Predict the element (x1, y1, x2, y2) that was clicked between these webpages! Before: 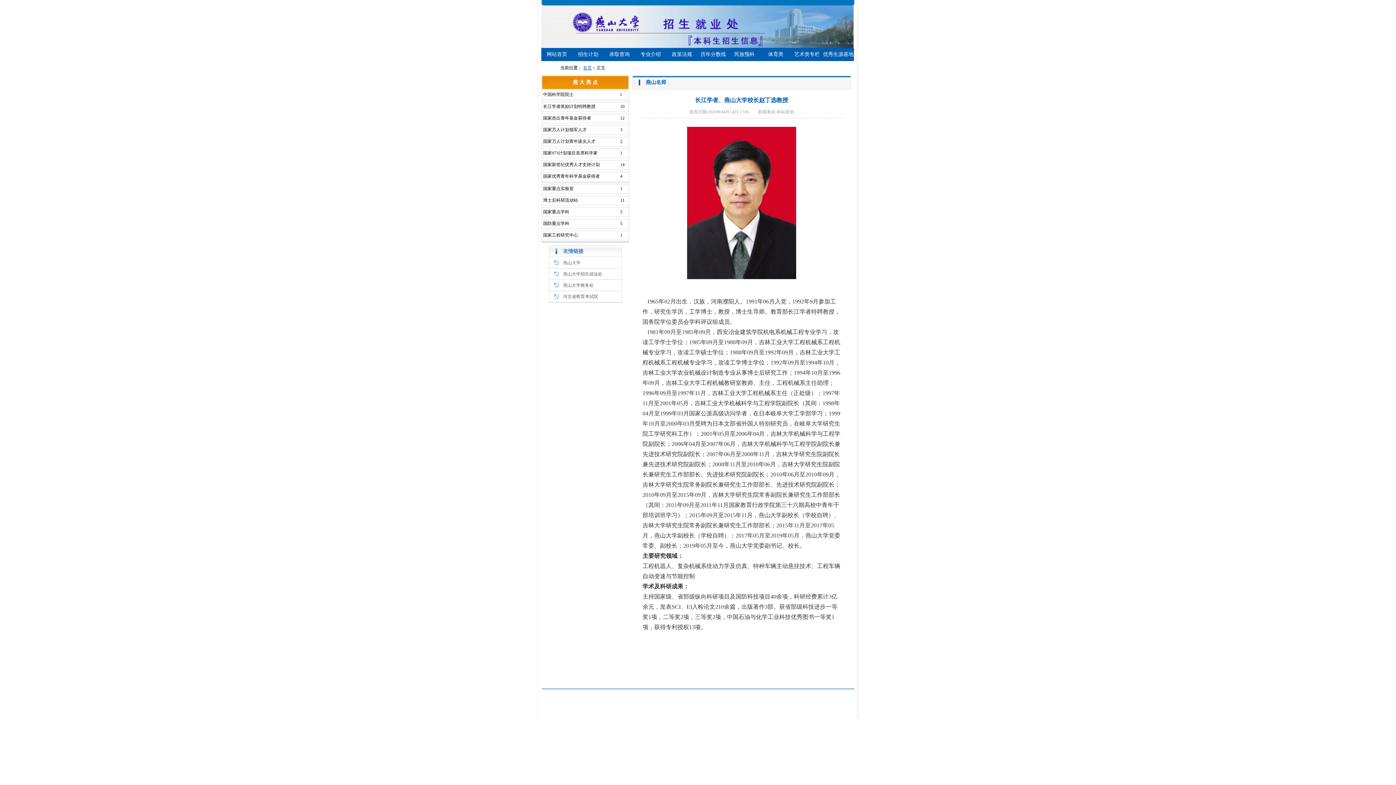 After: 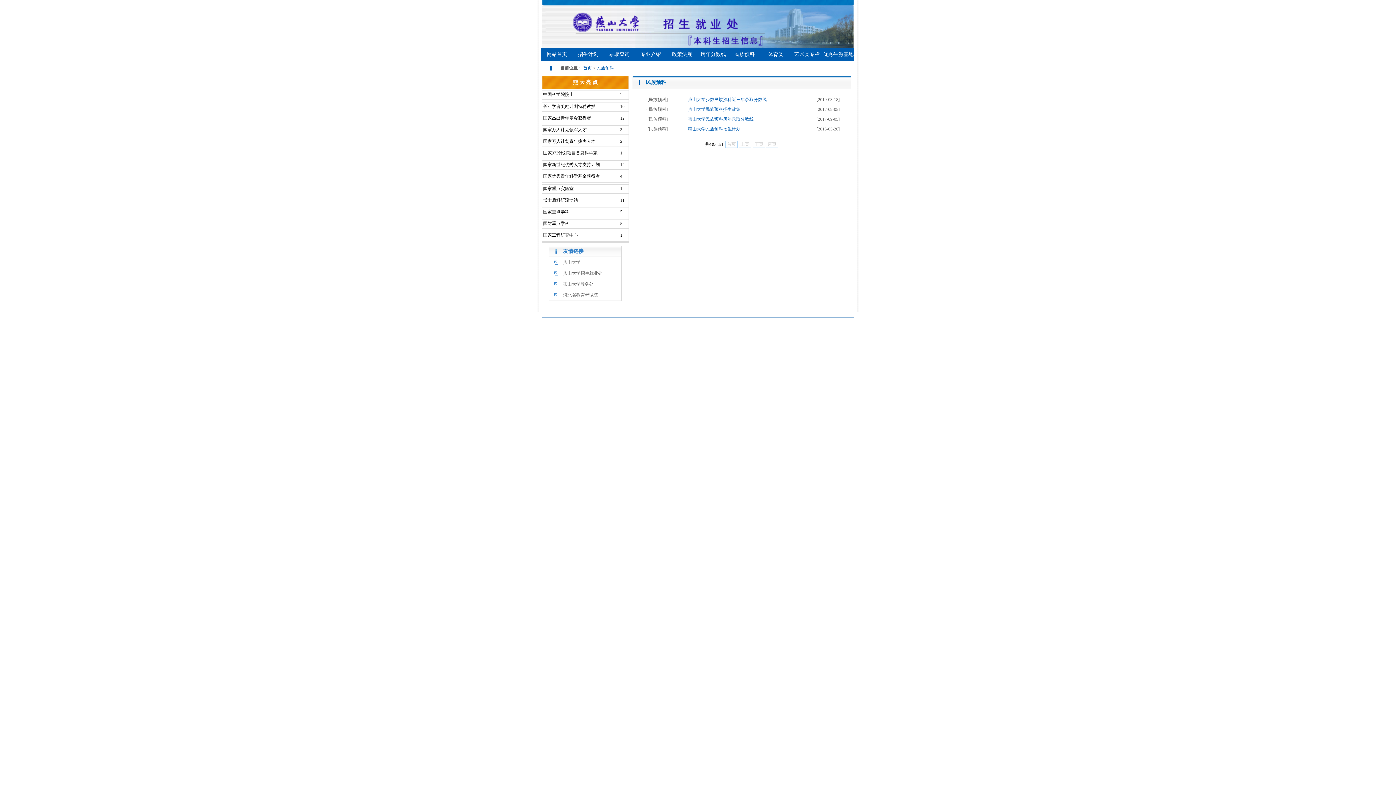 Action: bbox: (729, 48, 760, 61) label: 民族预科